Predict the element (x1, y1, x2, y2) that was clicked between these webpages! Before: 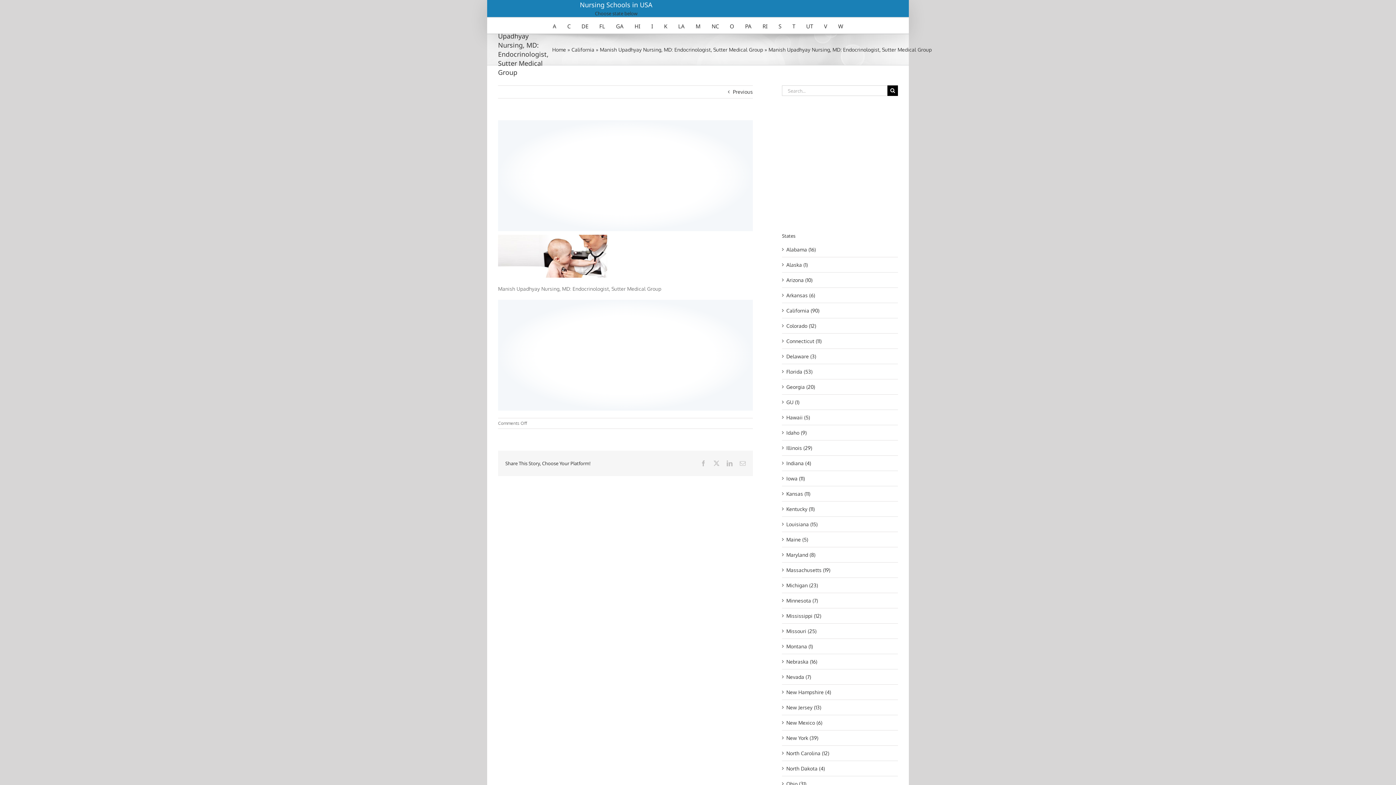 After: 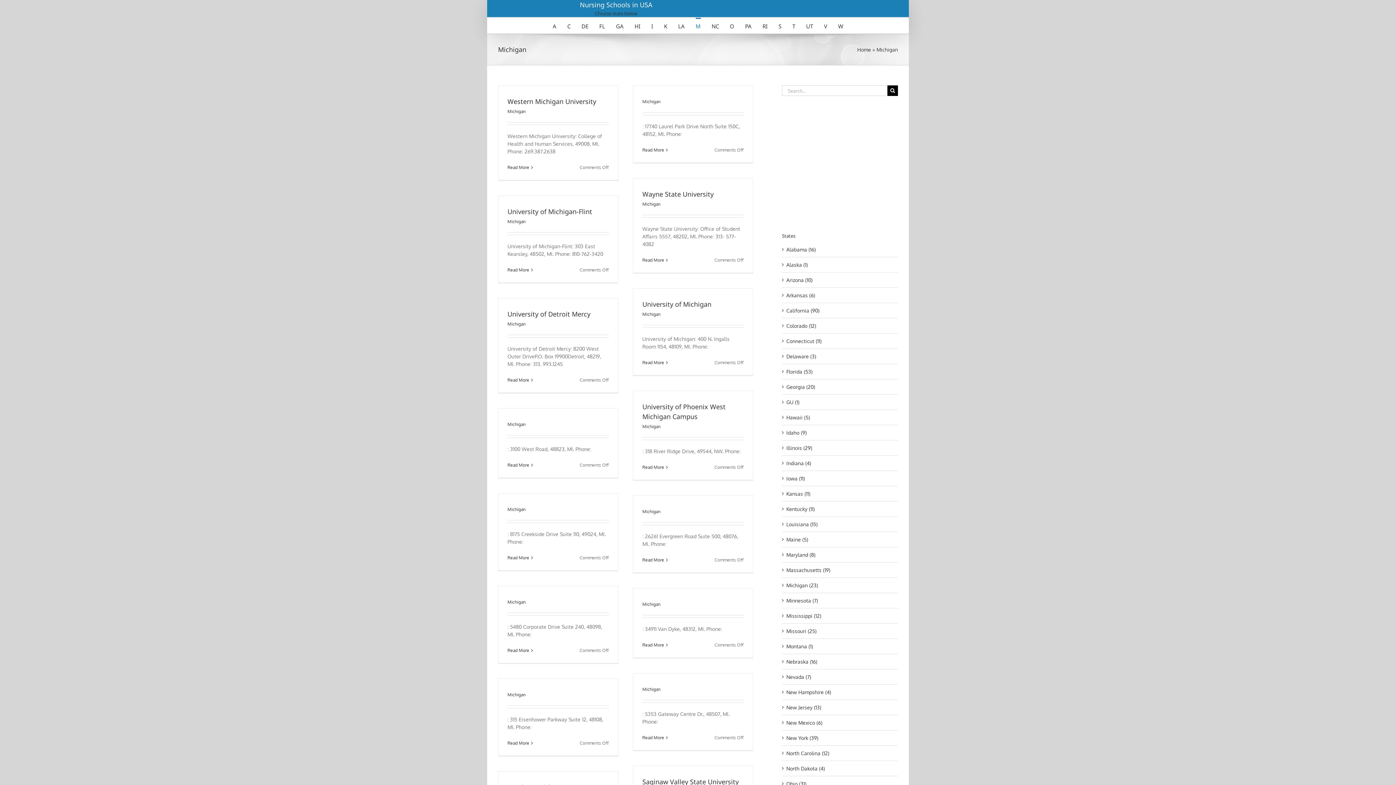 Action: label: Michigan (23) bbox: (786, 581, 894, 589)